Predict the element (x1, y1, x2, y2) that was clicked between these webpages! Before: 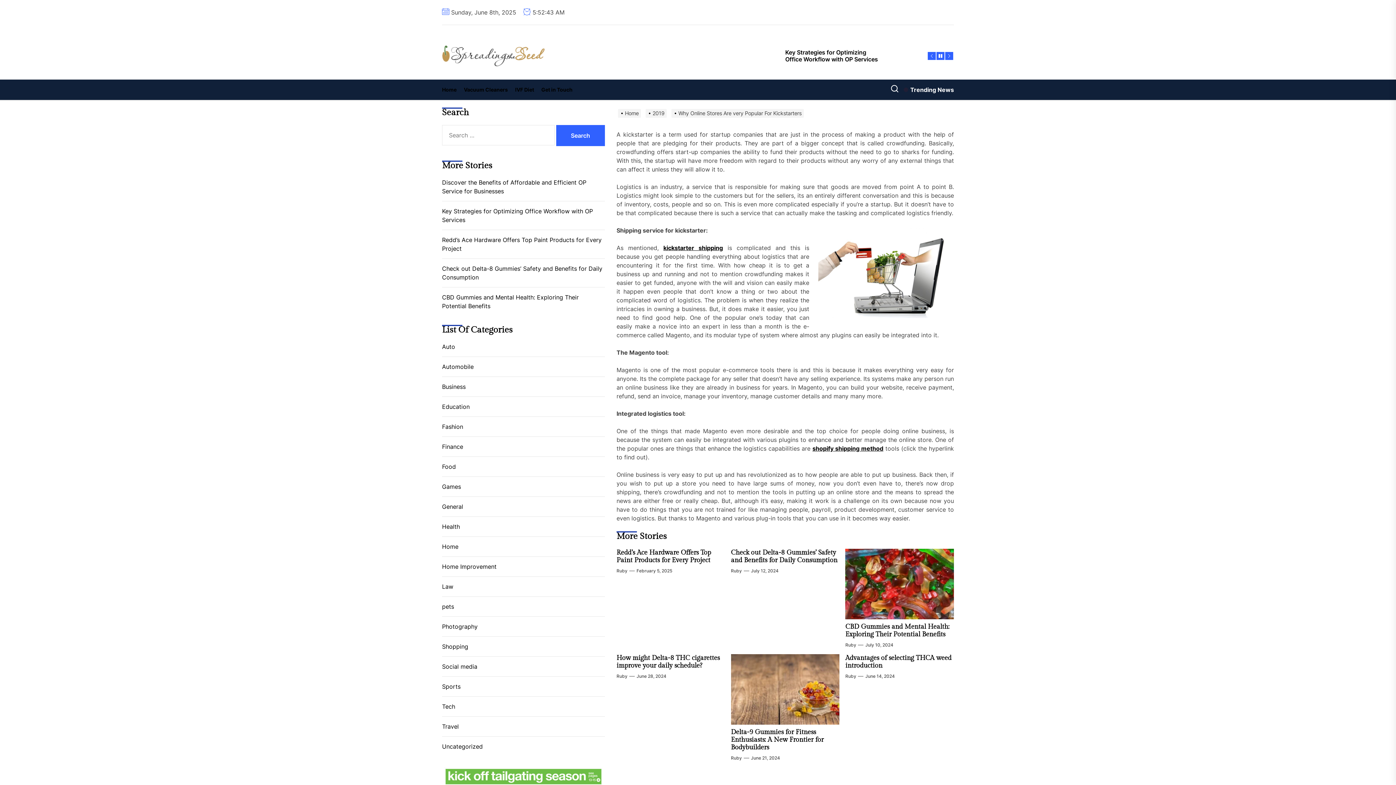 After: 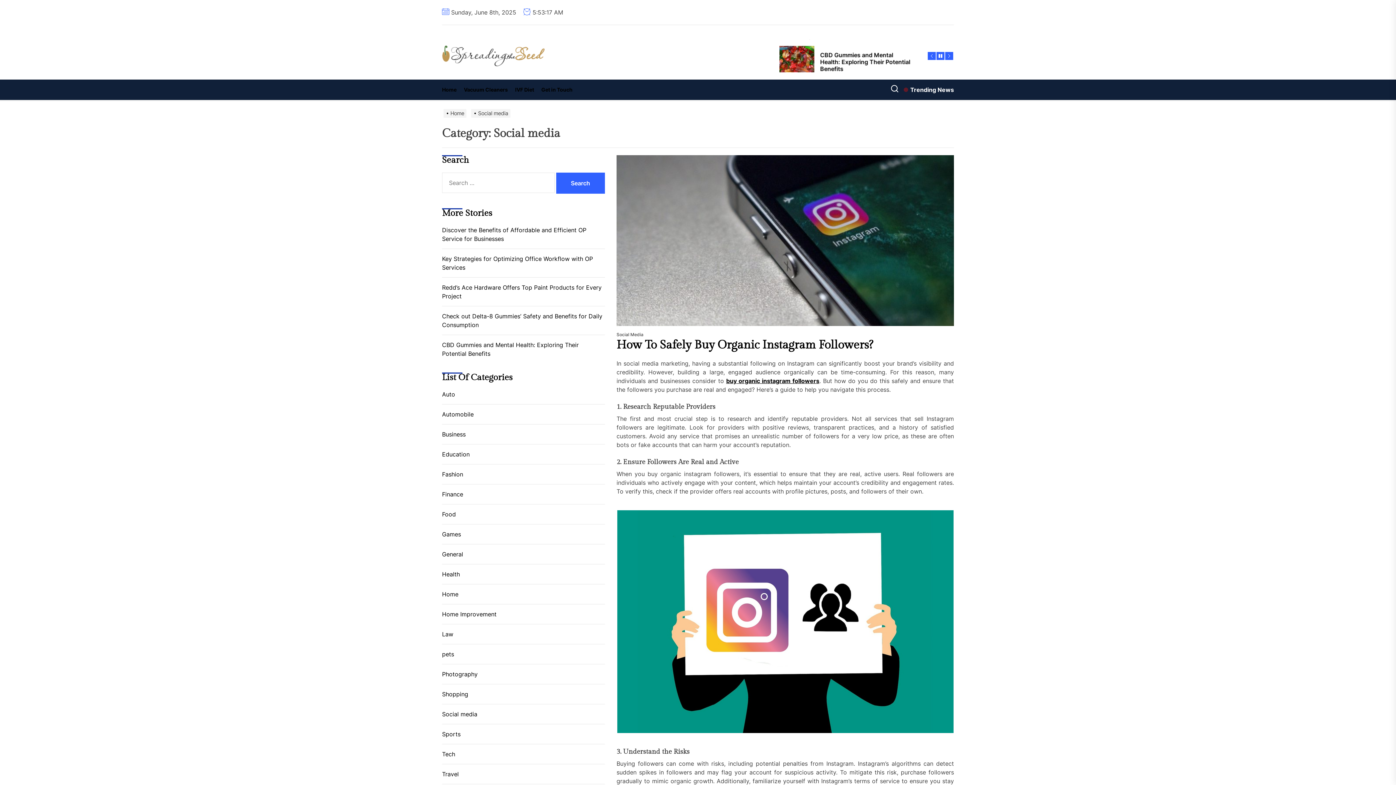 Action: bbox: (442, 662, 479, 671) label: Social media